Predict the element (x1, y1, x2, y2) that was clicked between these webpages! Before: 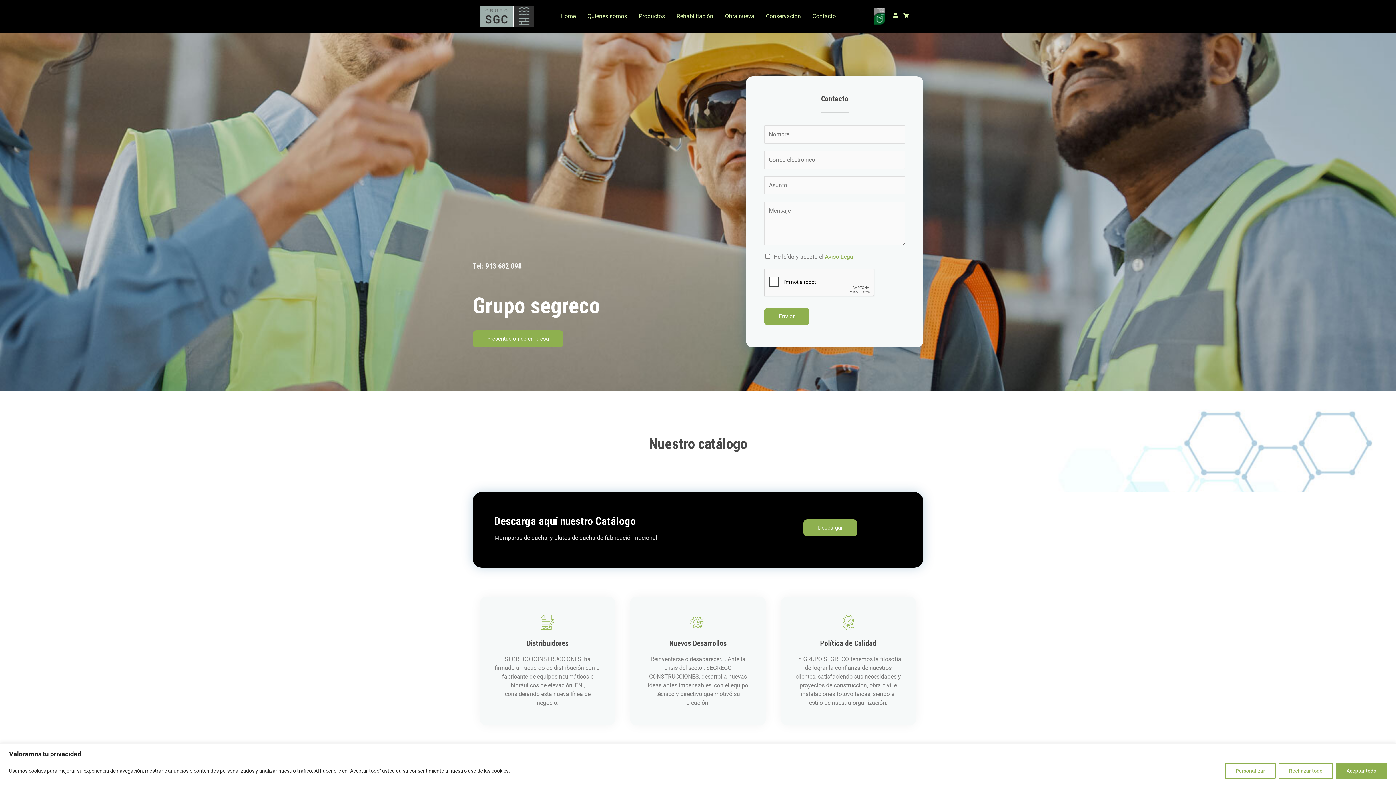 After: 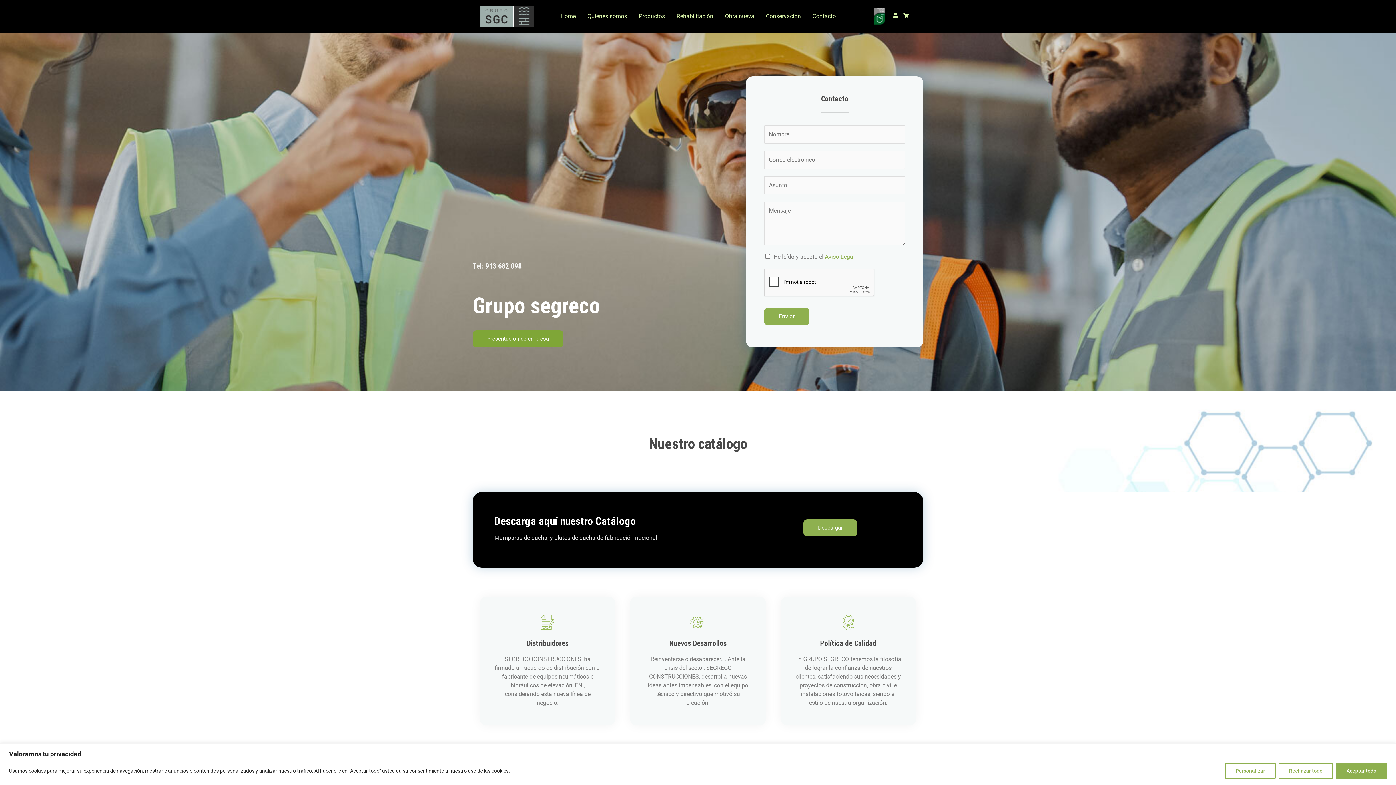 Action: label: Presentación de empresa bbox: (472, 330, 563, 347)